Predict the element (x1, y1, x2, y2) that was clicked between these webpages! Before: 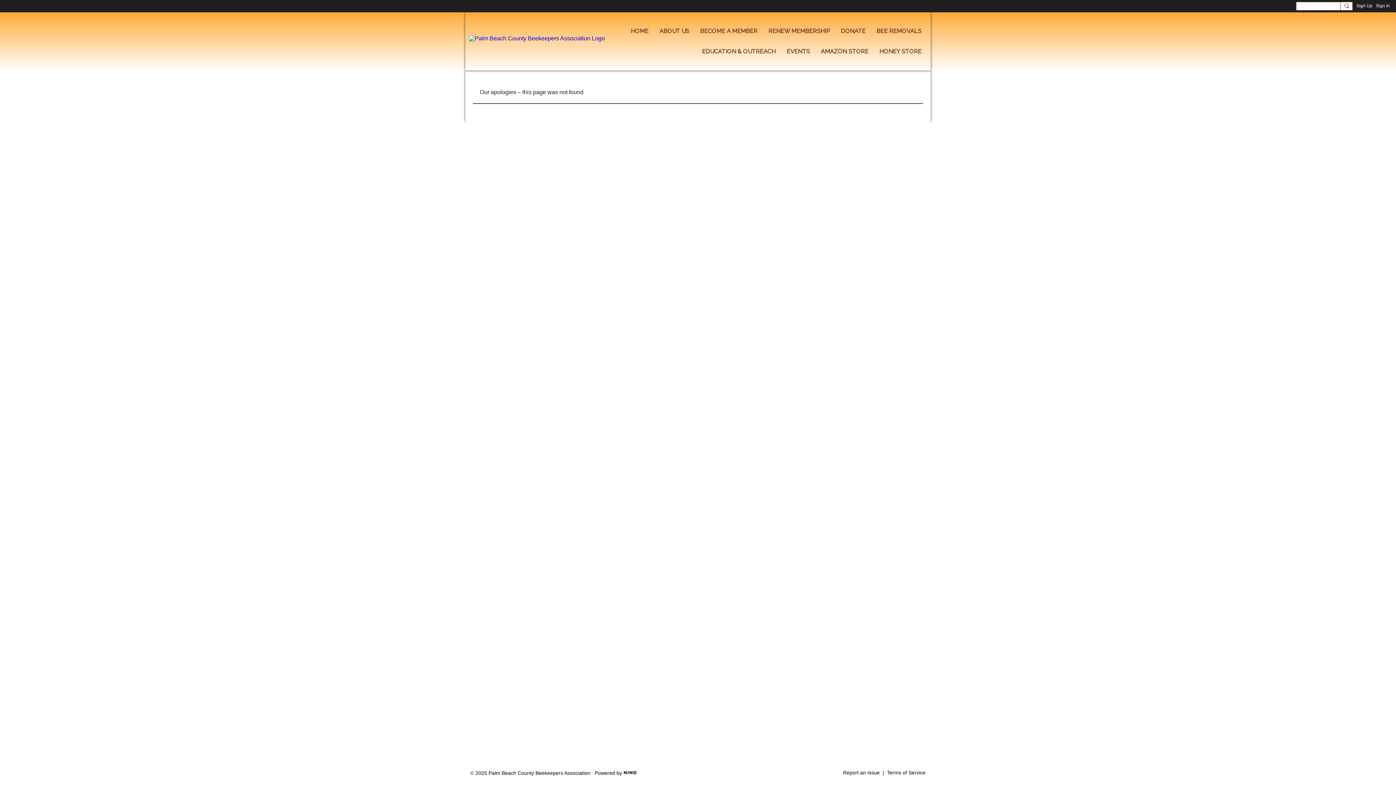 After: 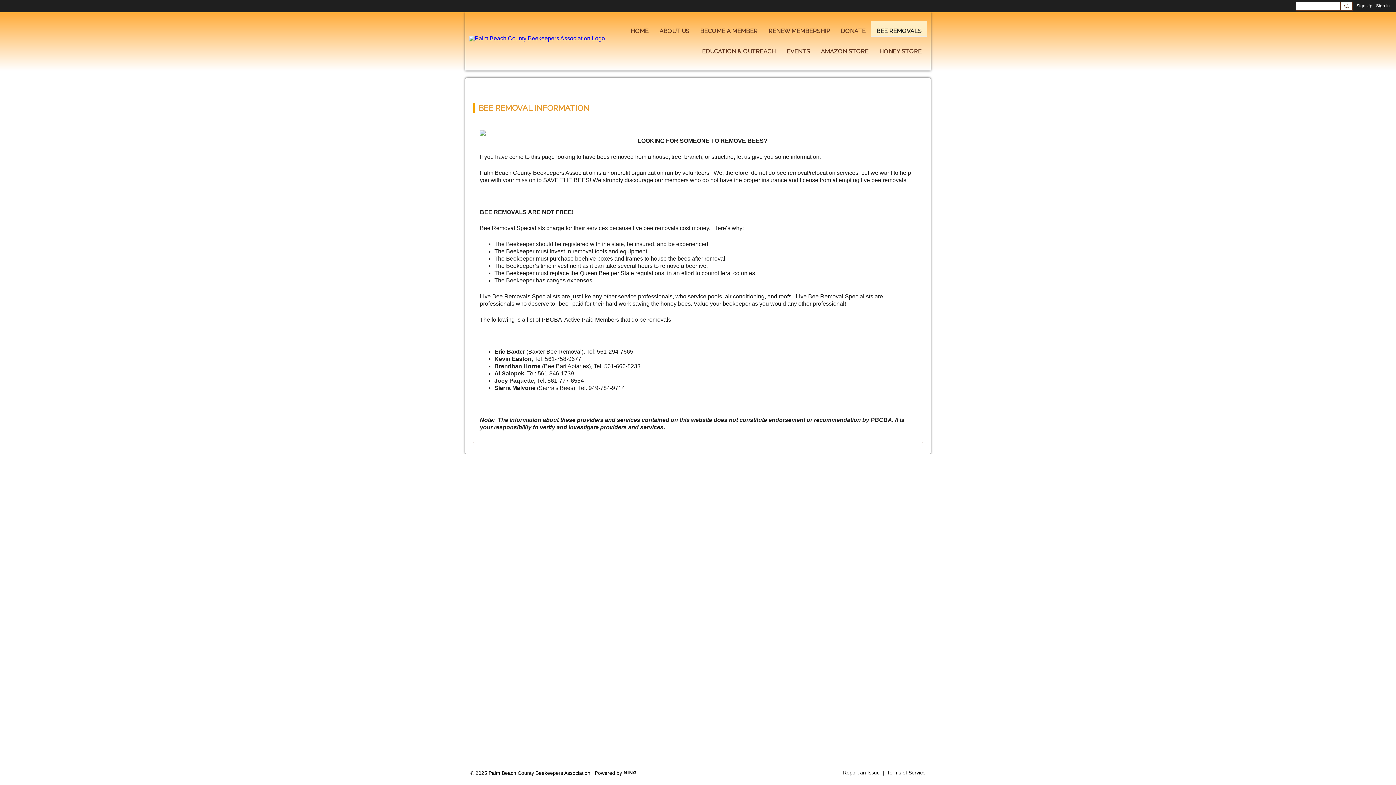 Action: label: BEE REMOVALS bbox: (871, 21, 927, 41)